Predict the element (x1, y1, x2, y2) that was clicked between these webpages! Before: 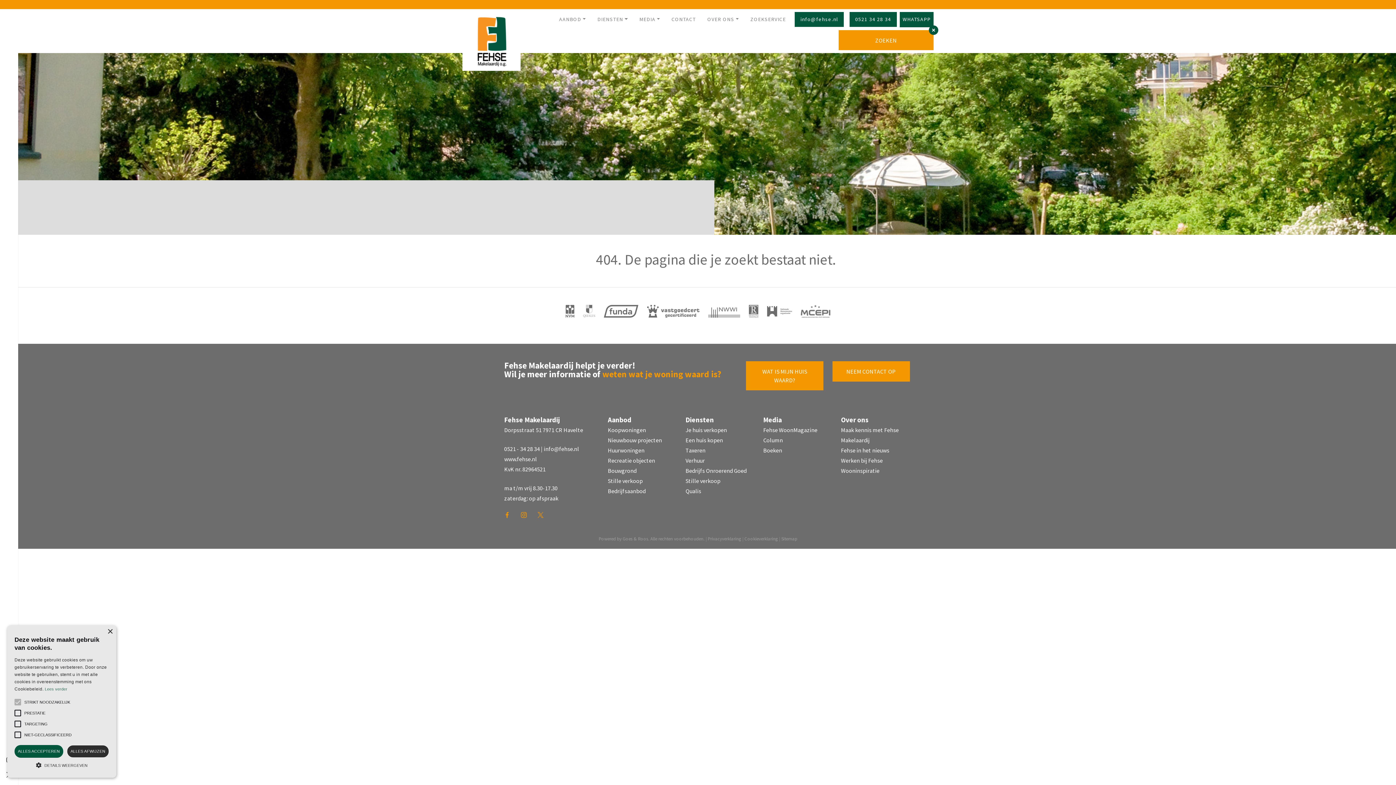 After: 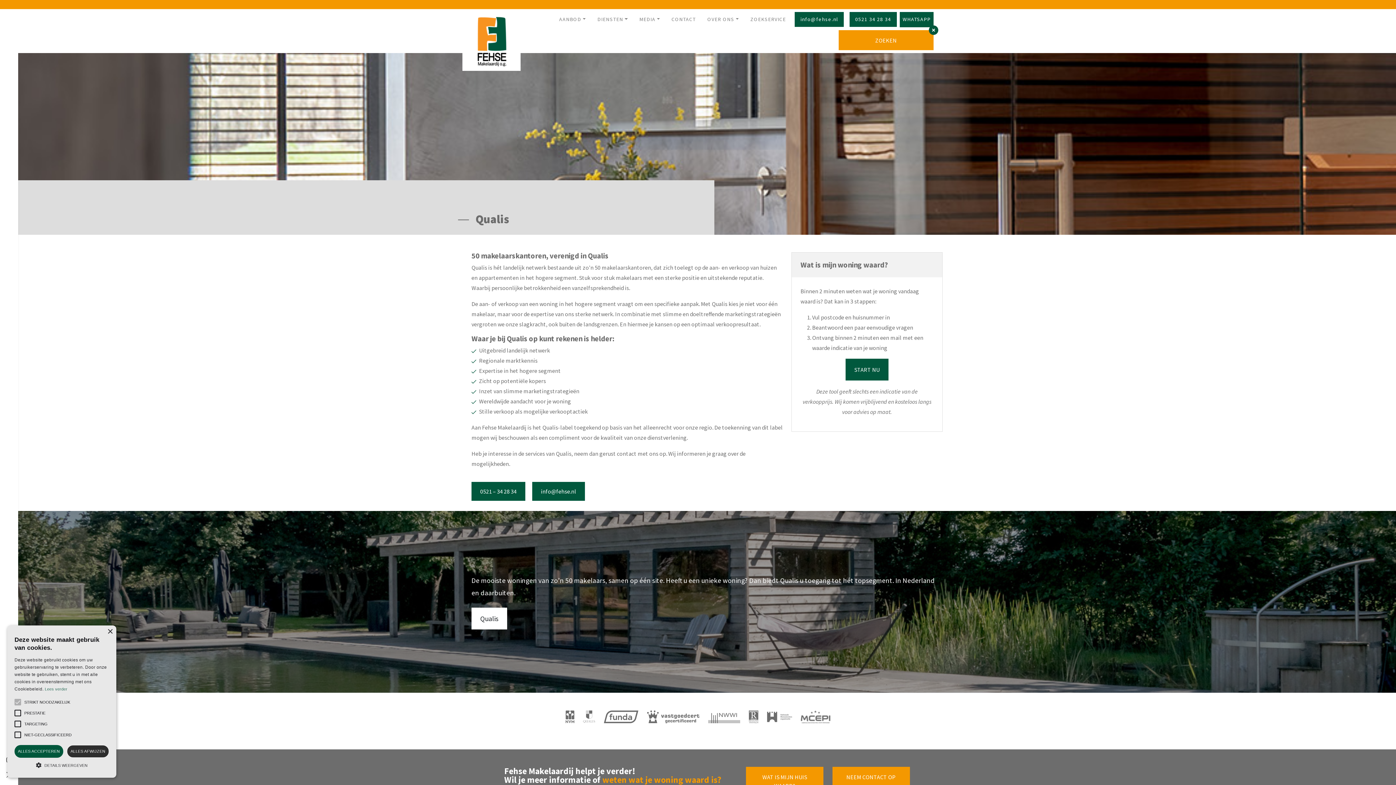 Action: bbox: (685, 487, 701, 494) label: Qualis